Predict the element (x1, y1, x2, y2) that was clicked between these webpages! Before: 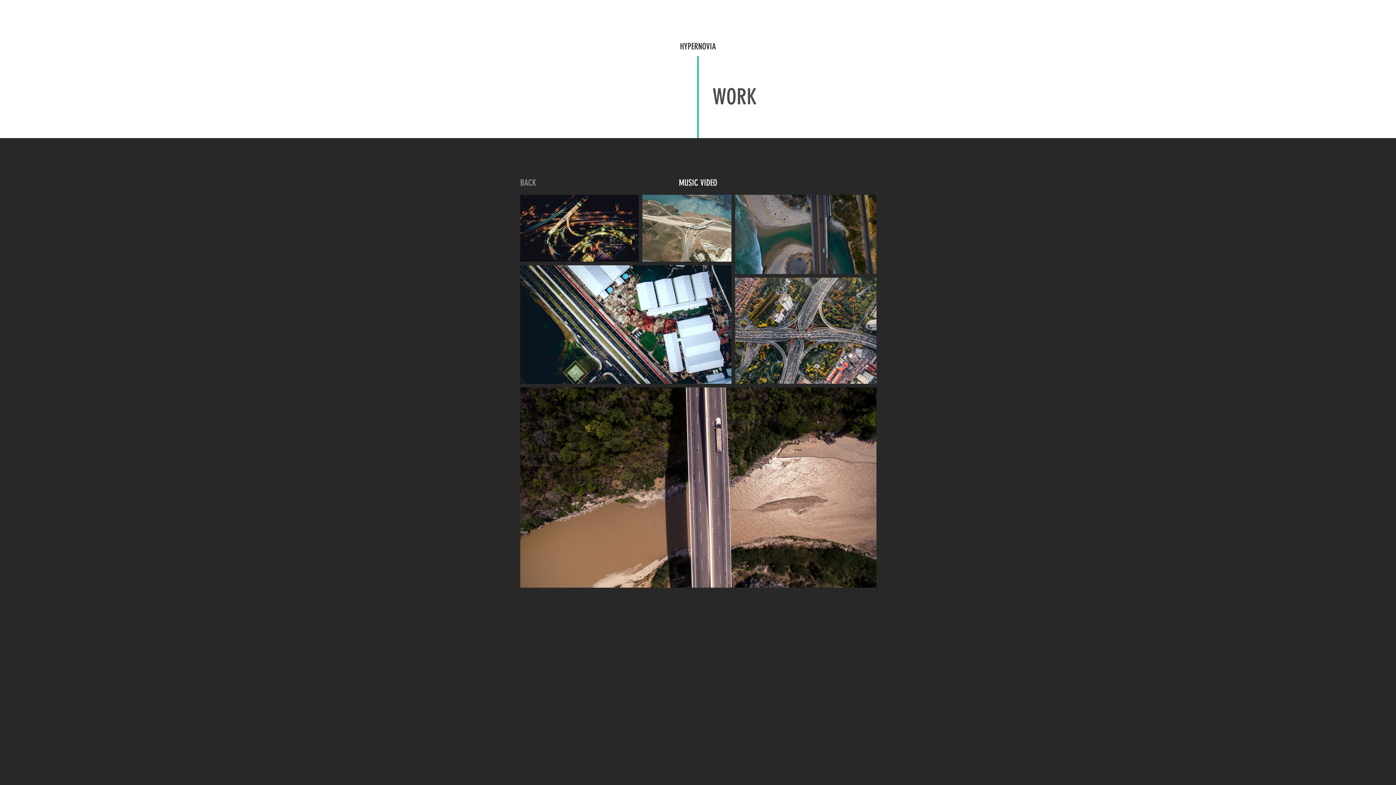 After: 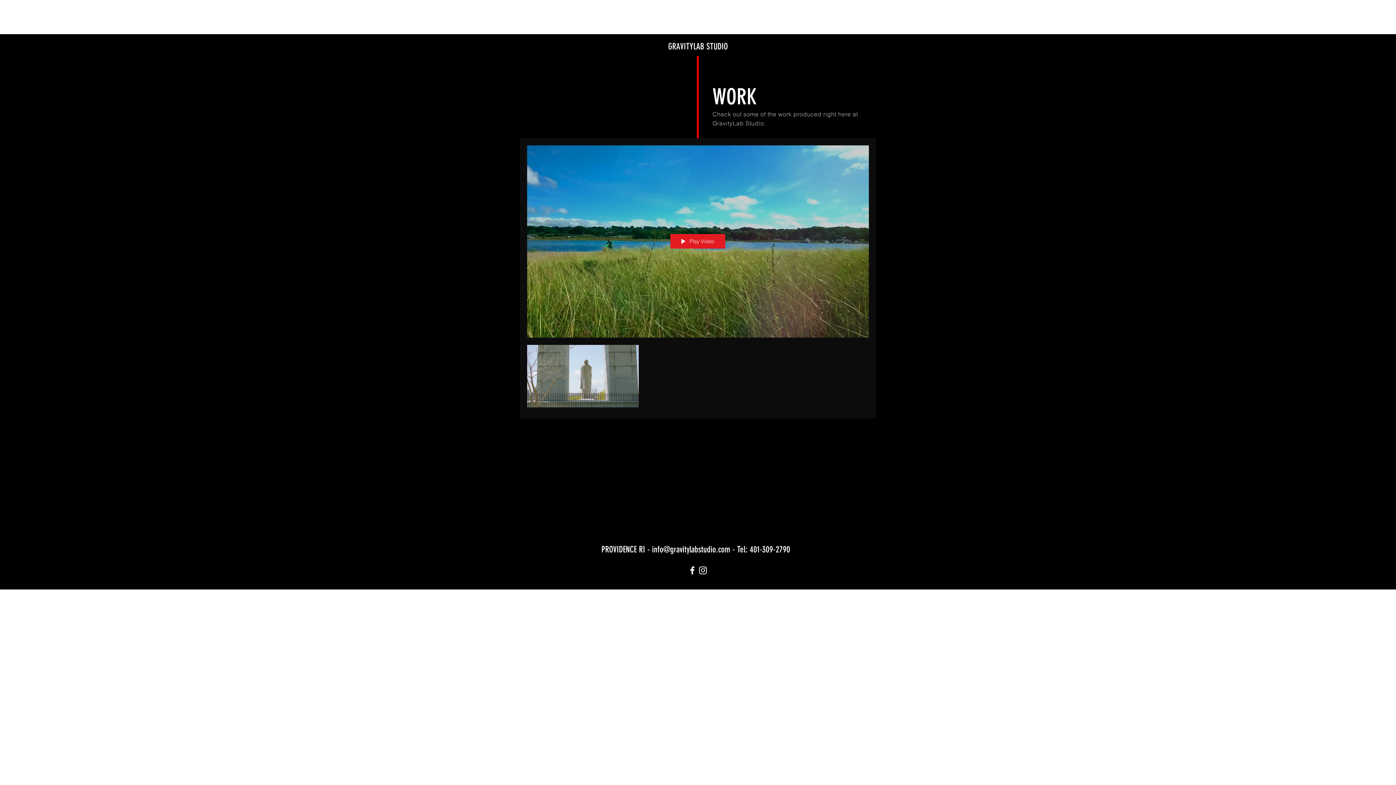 Action: label: WORK bbox: (712, 84, 757, 109)